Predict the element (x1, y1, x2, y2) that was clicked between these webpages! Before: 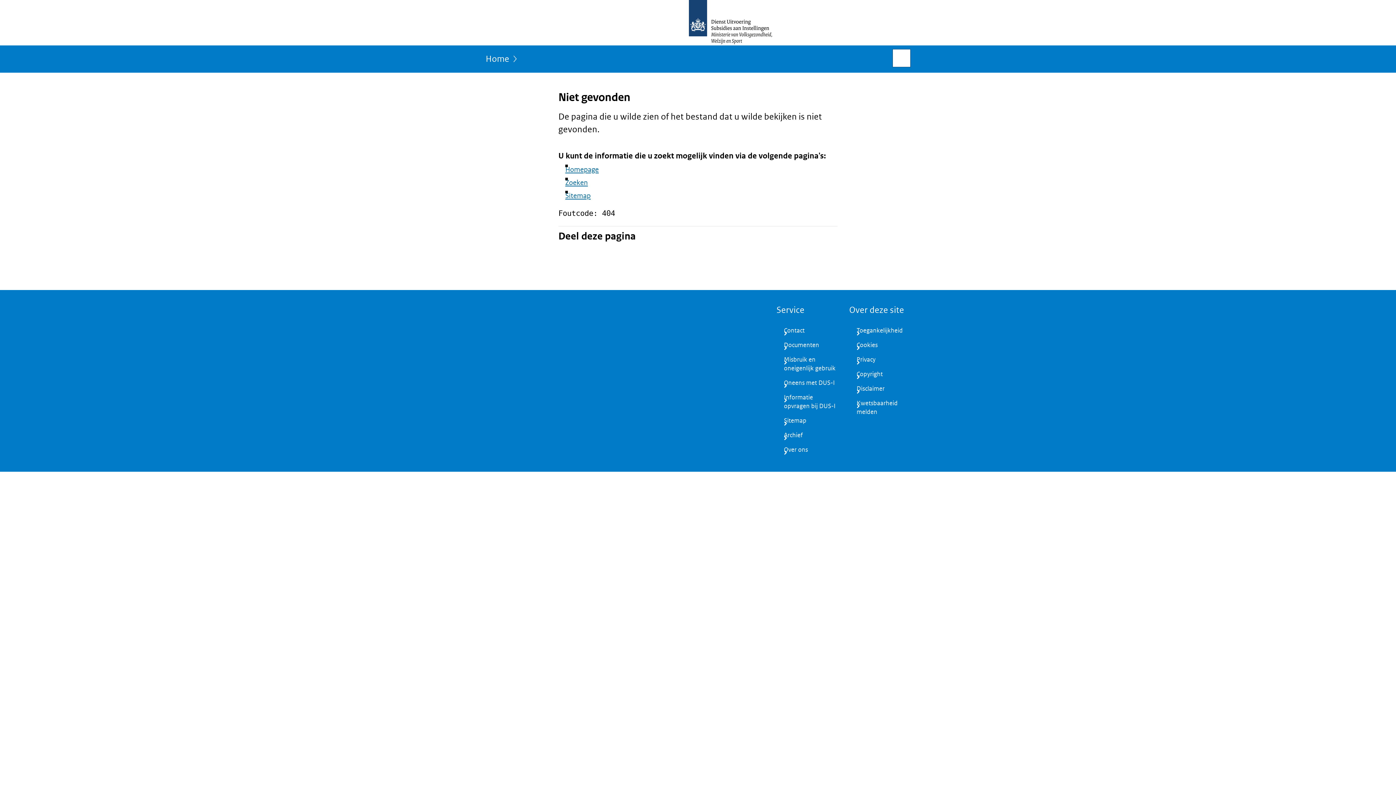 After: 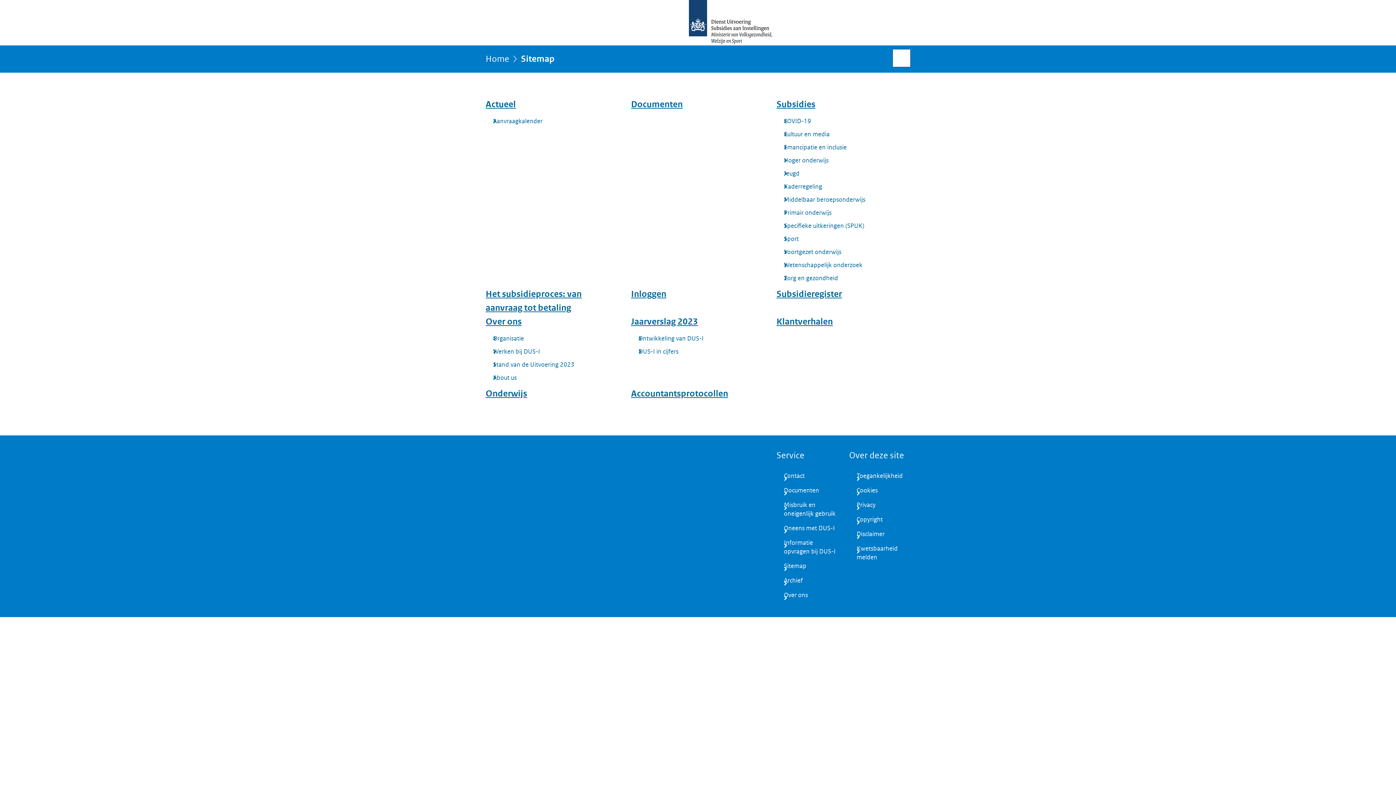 Action: label: Sitemap bbox: (776, 413, 837, 428)